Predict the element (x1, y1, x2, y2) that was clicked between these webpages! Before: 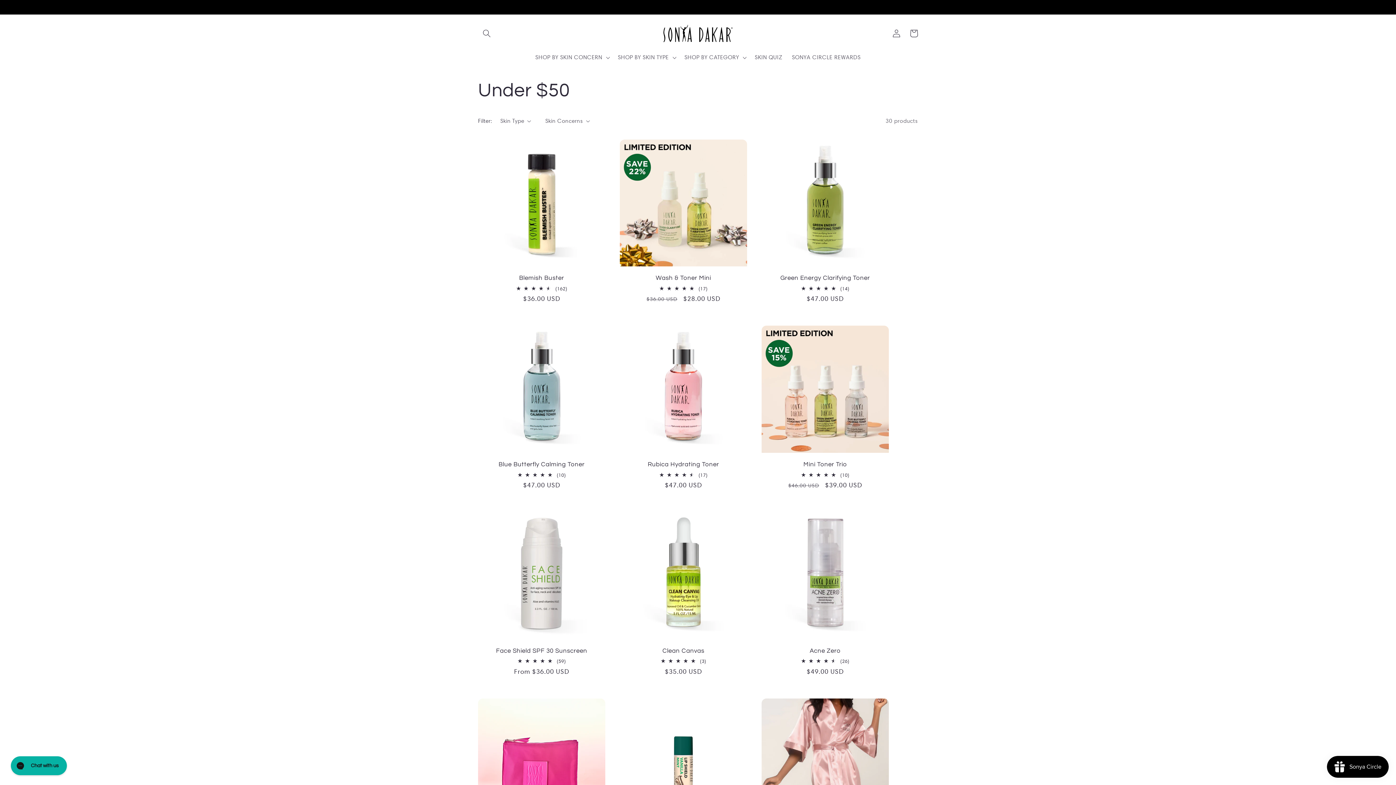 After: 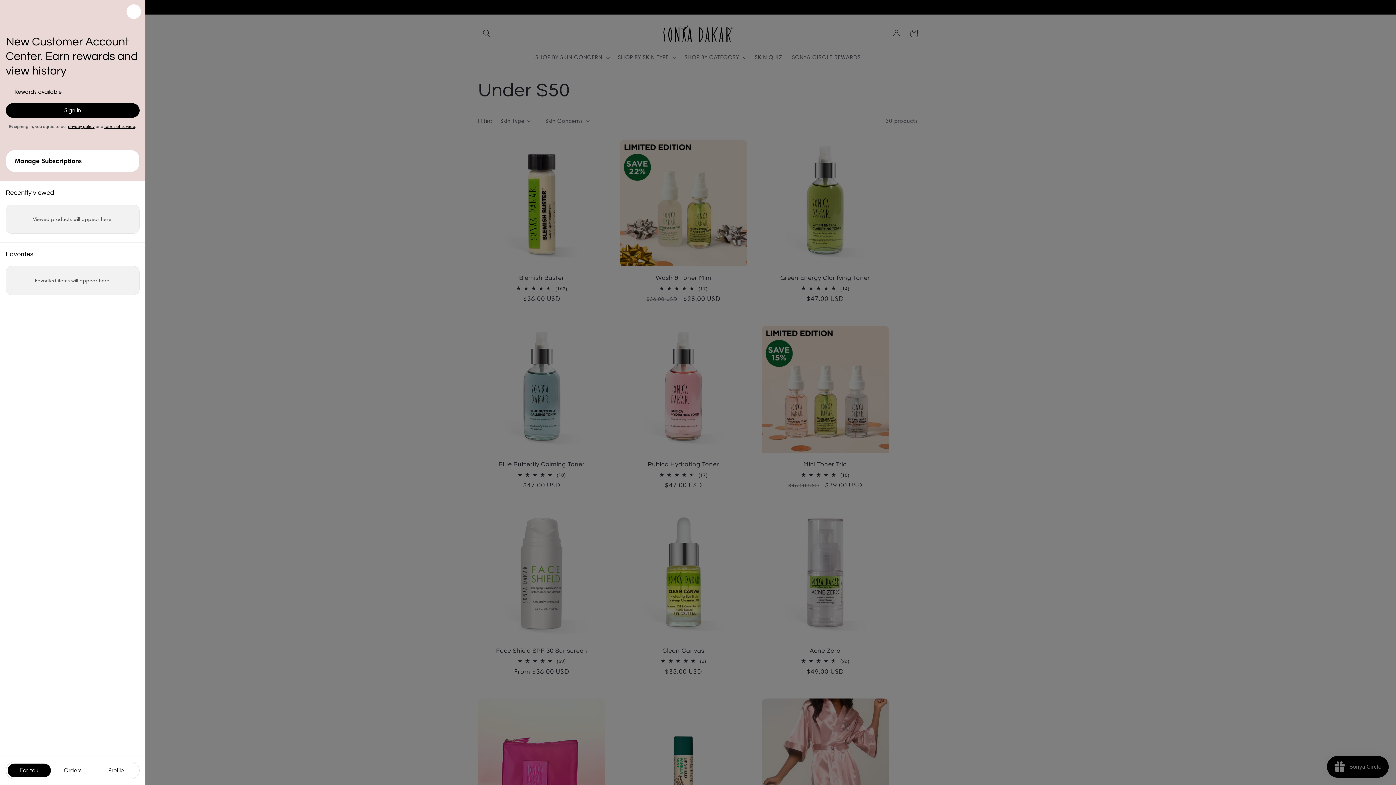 Action: bbox: (887, 10, 905, 27) label: Log in